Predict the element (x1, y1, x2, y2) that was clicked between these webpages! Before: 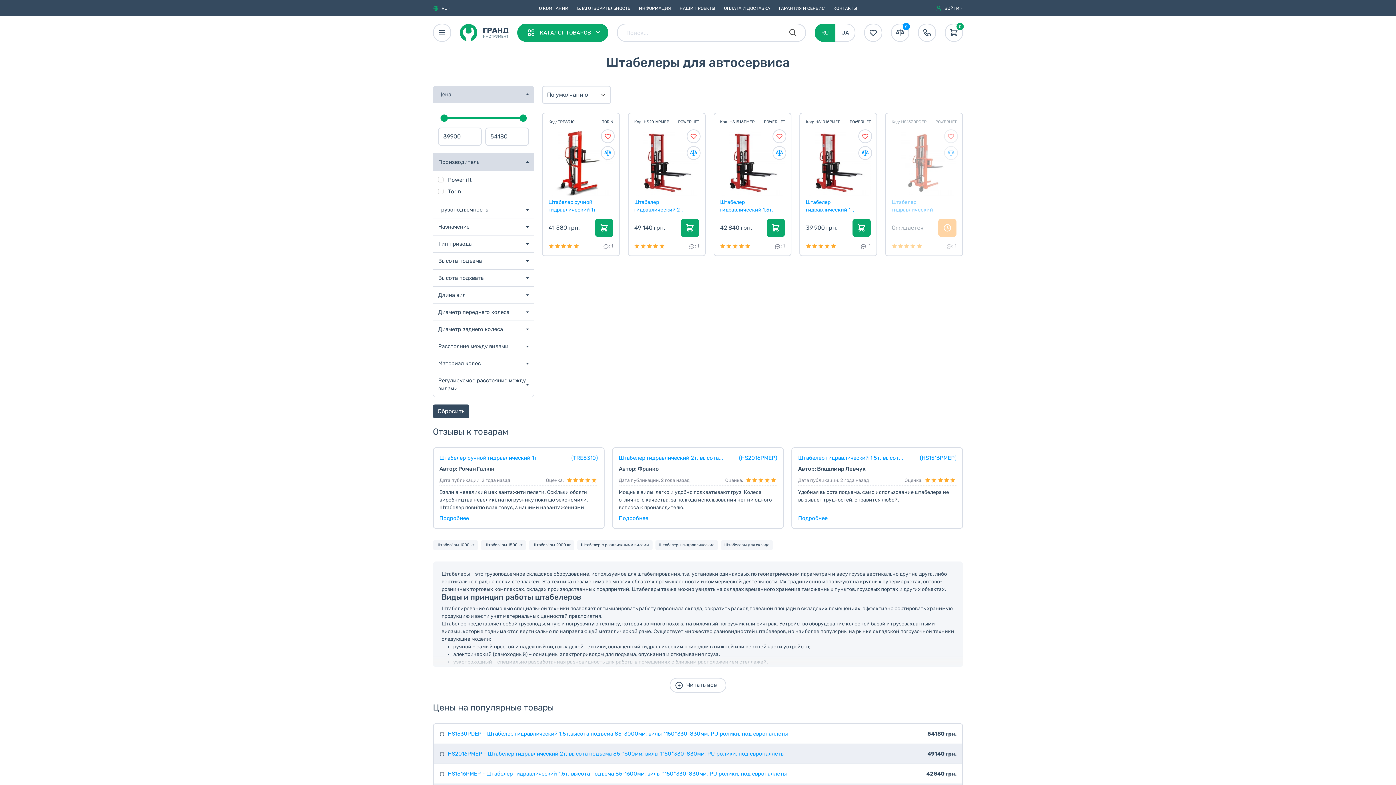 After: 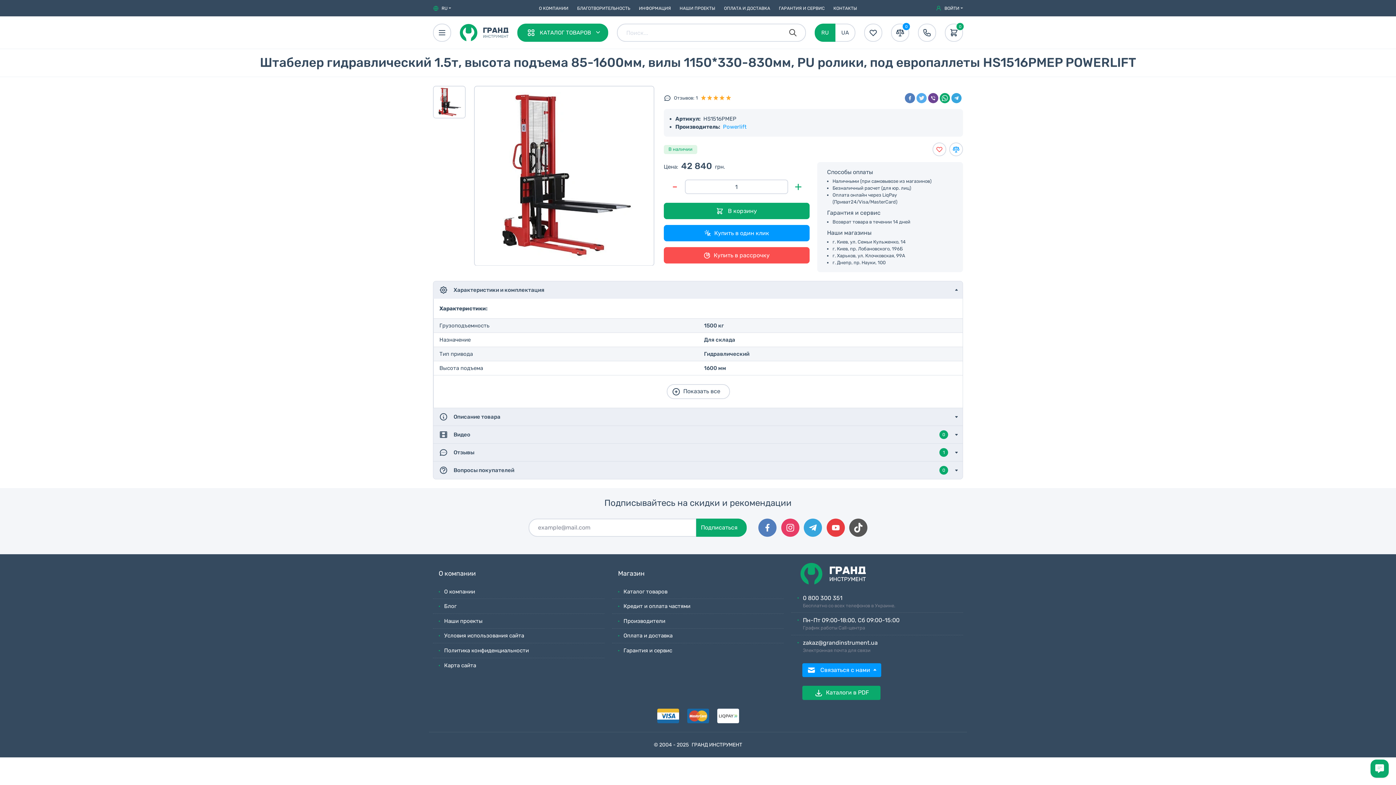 Action: label: Штабелер гидравлический 1.5т, высот...
(HS1516PMEP) bbox: (798, 454, 956, 462)